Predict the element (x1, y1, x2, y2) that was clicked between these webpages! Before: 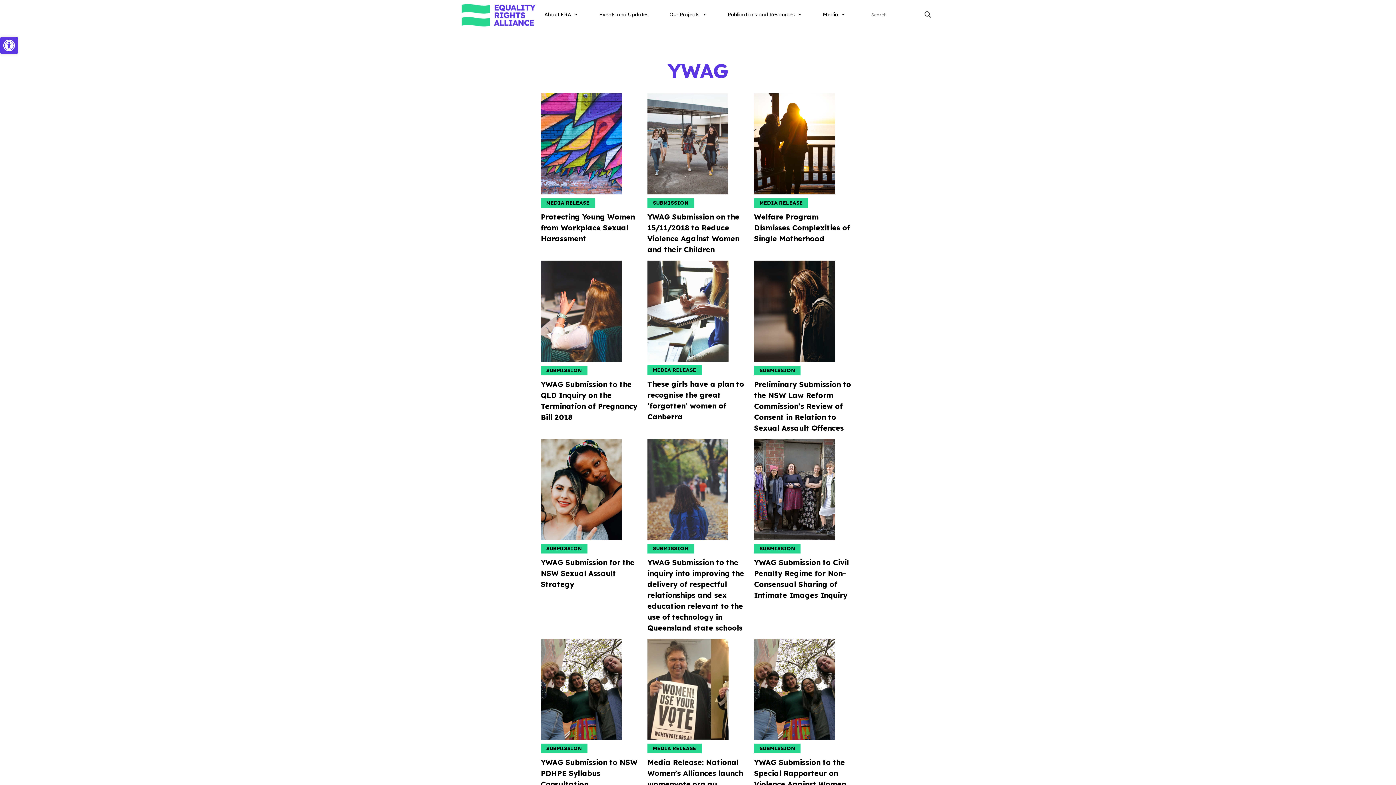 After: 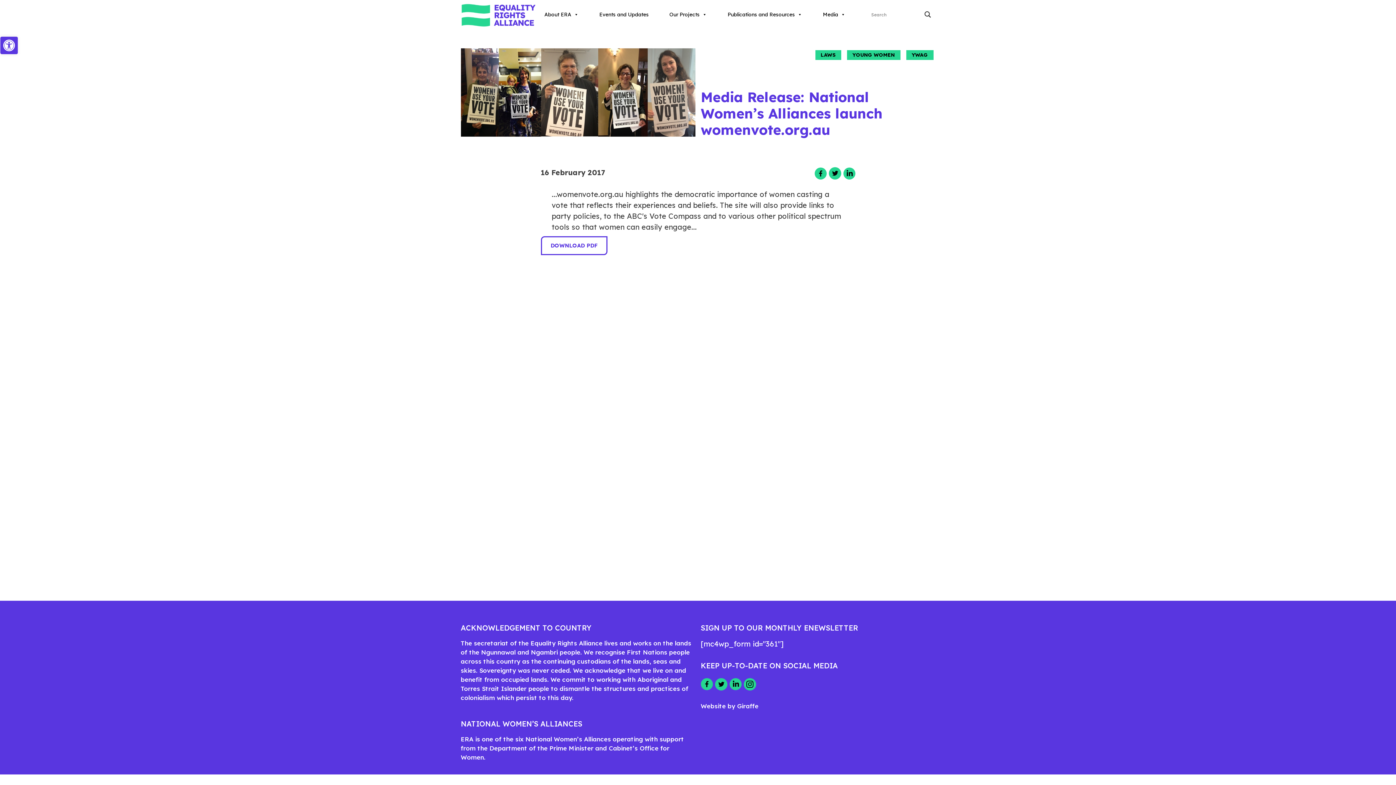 Action: bbox: (647, 639, 748, 740)